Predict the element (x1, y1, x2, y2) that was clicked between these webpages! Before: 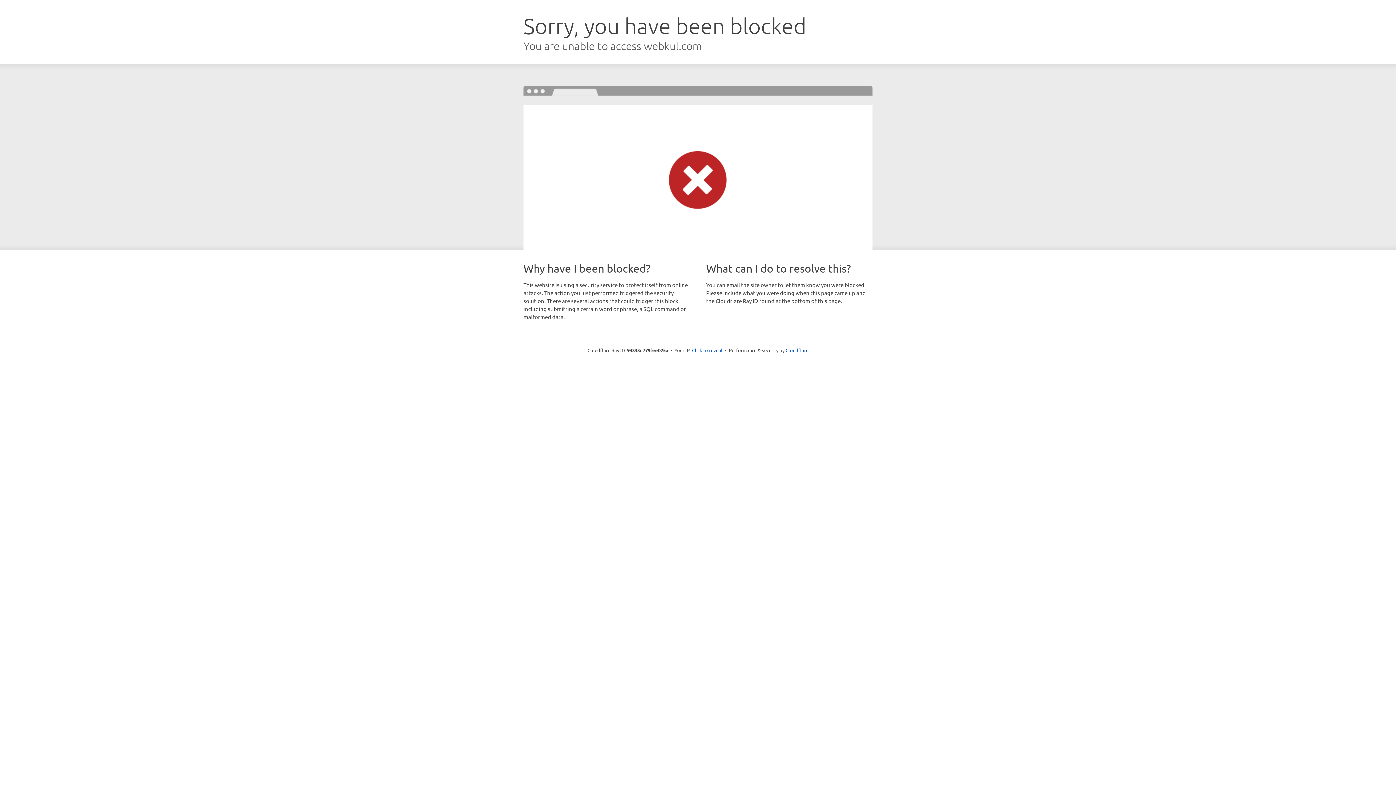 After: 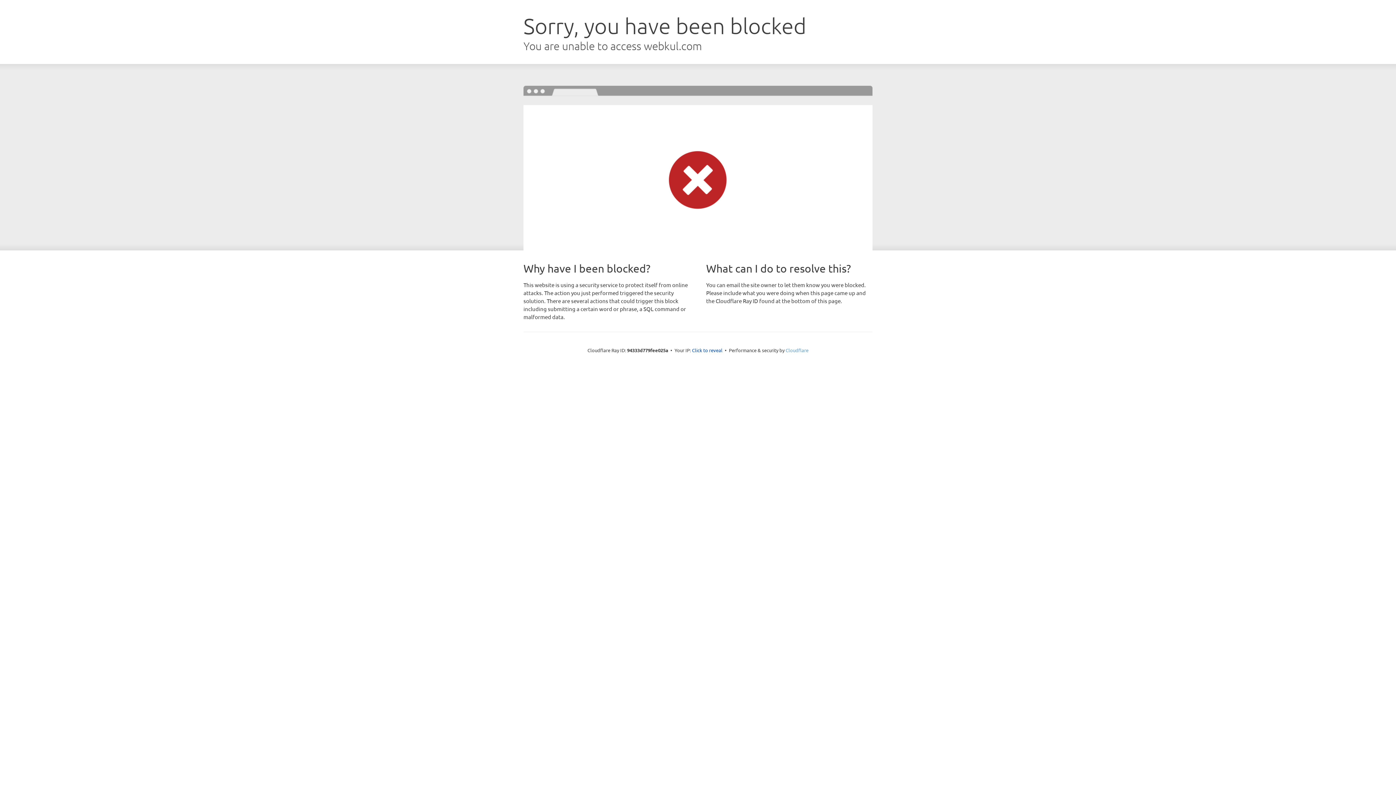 Action: bbox: (785, 347, 808, 353) label: Cloudflare